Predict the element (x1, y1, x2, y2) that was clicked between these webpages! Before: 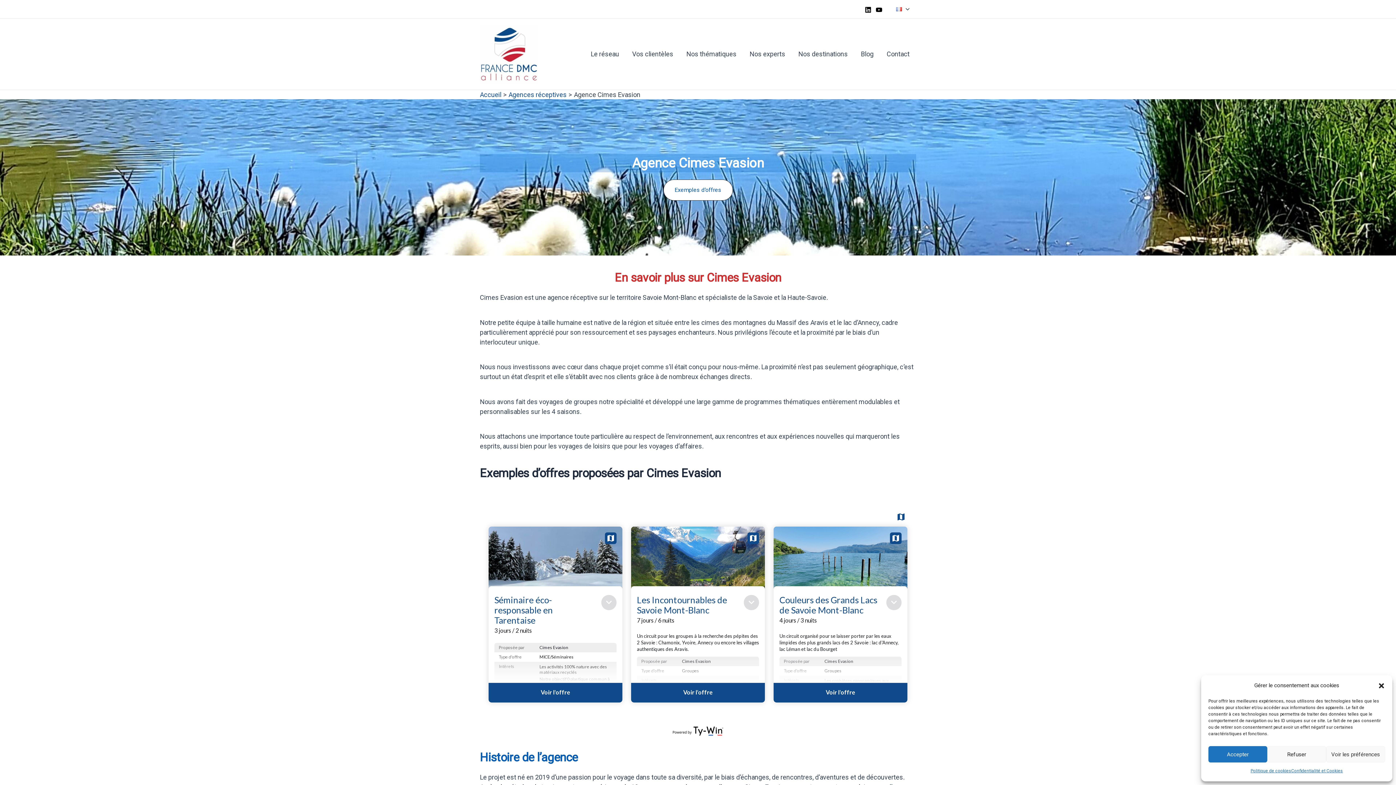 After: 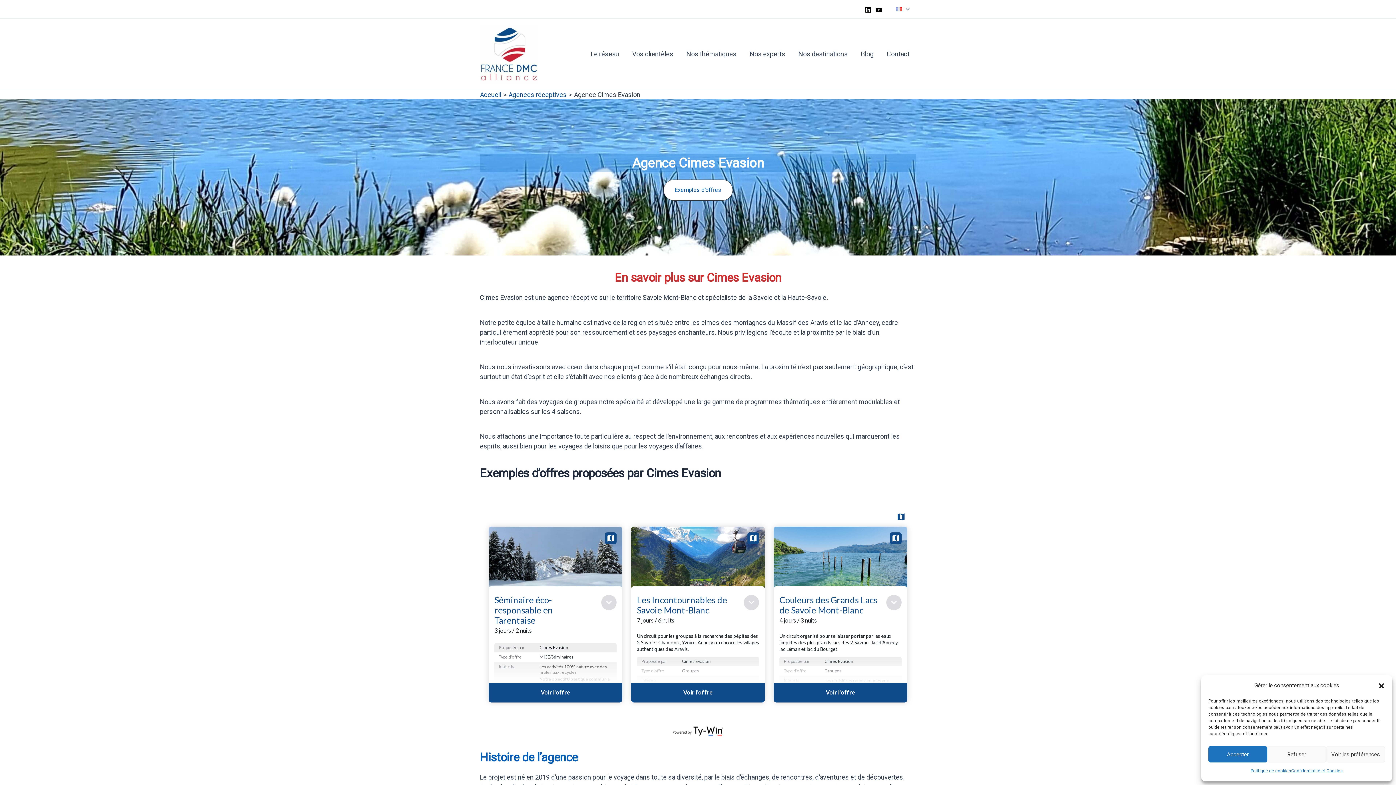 Action: label: Linkedin bbox: (865, 6, 871, 13)